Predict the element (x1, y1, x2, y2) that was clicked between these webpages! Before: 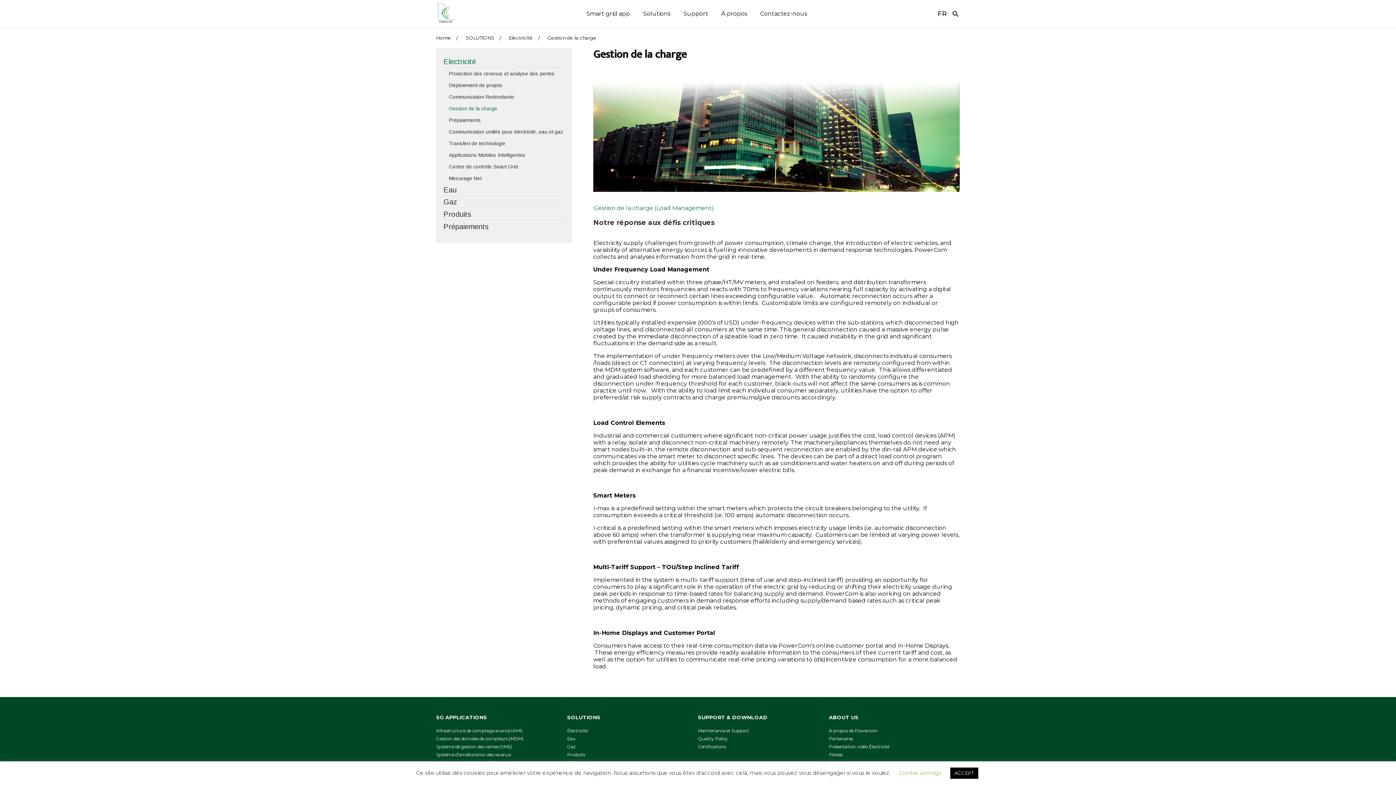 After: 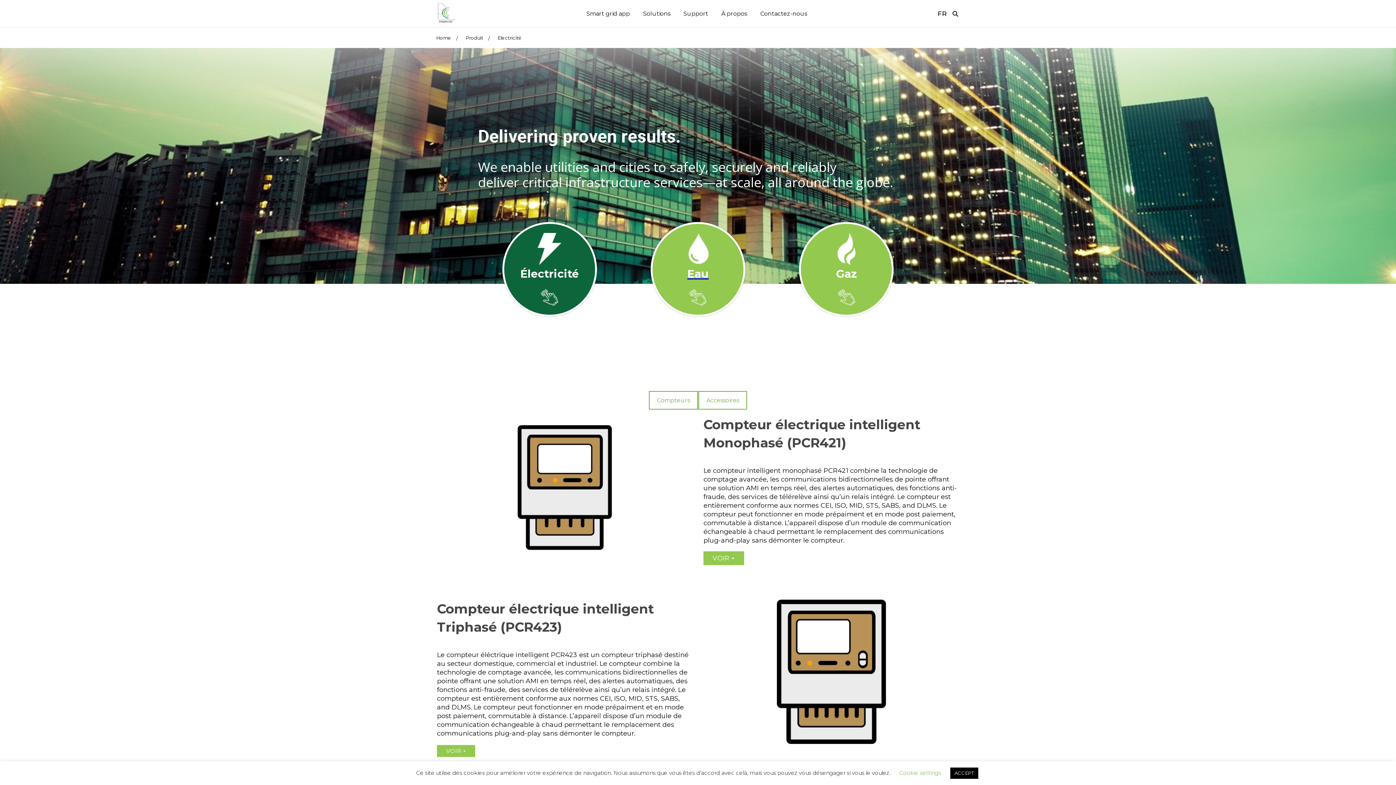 Action: label: Produits bbox: (567, 752, 585, 757)